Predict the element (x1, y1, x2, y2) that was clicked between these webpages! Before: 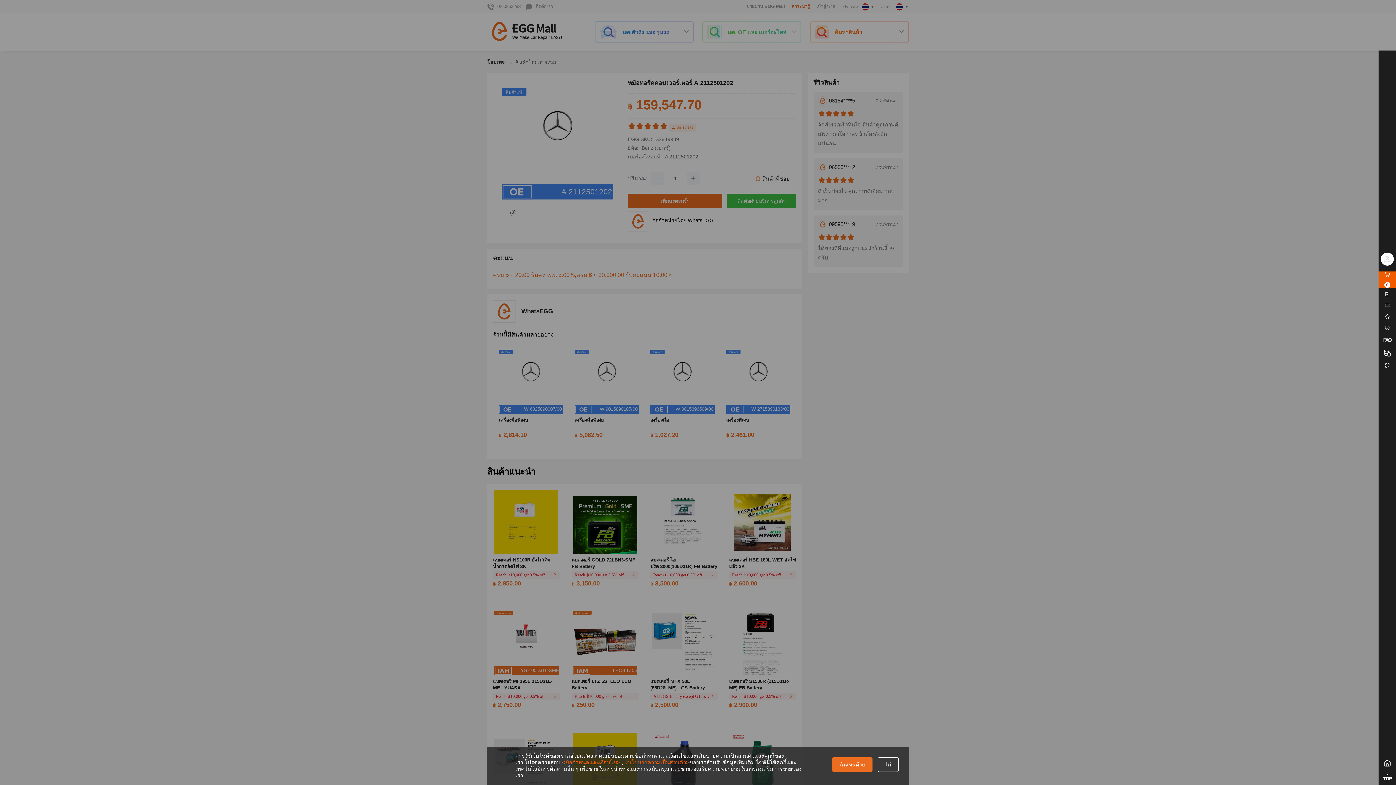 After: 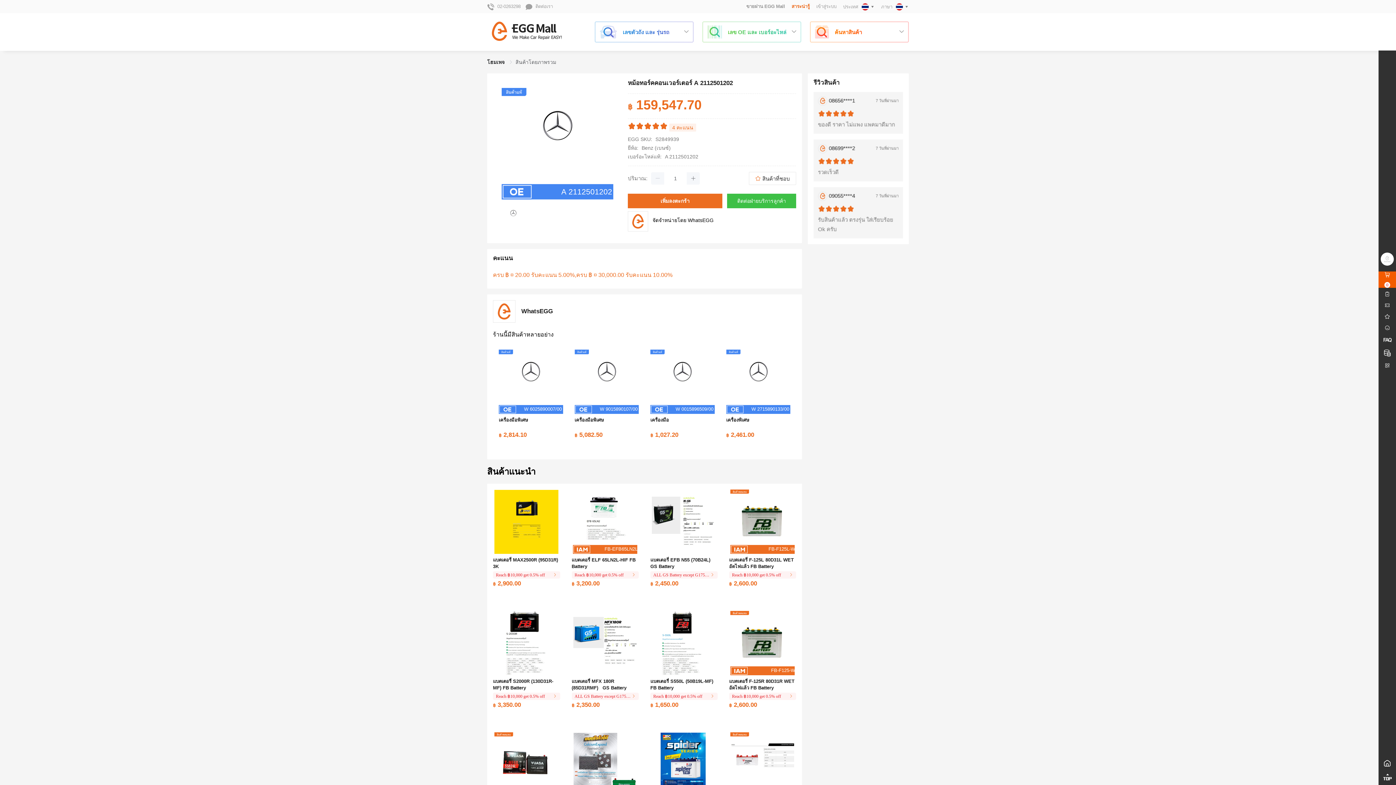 Action: label: ฉันเห็นด้วย bbox: (832, 757, 872, 772)